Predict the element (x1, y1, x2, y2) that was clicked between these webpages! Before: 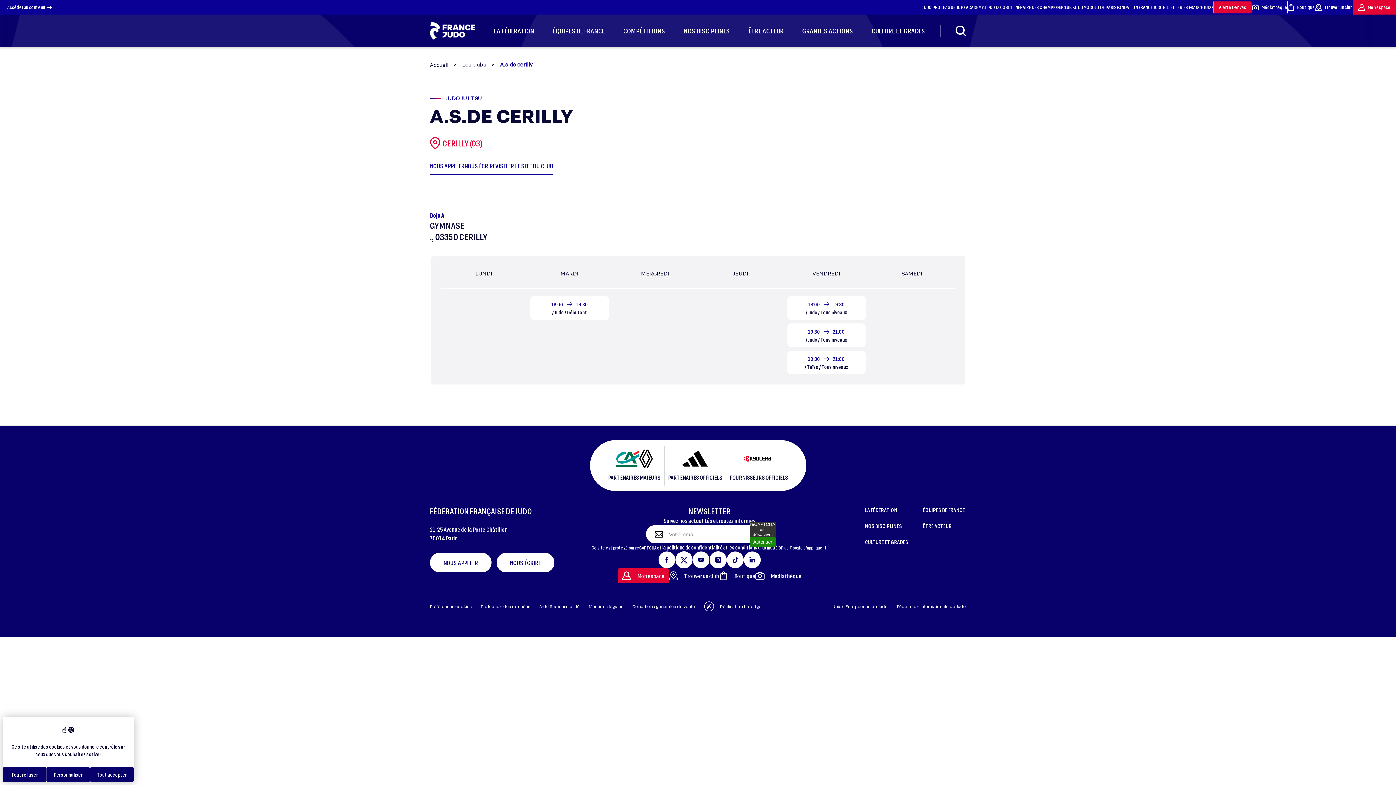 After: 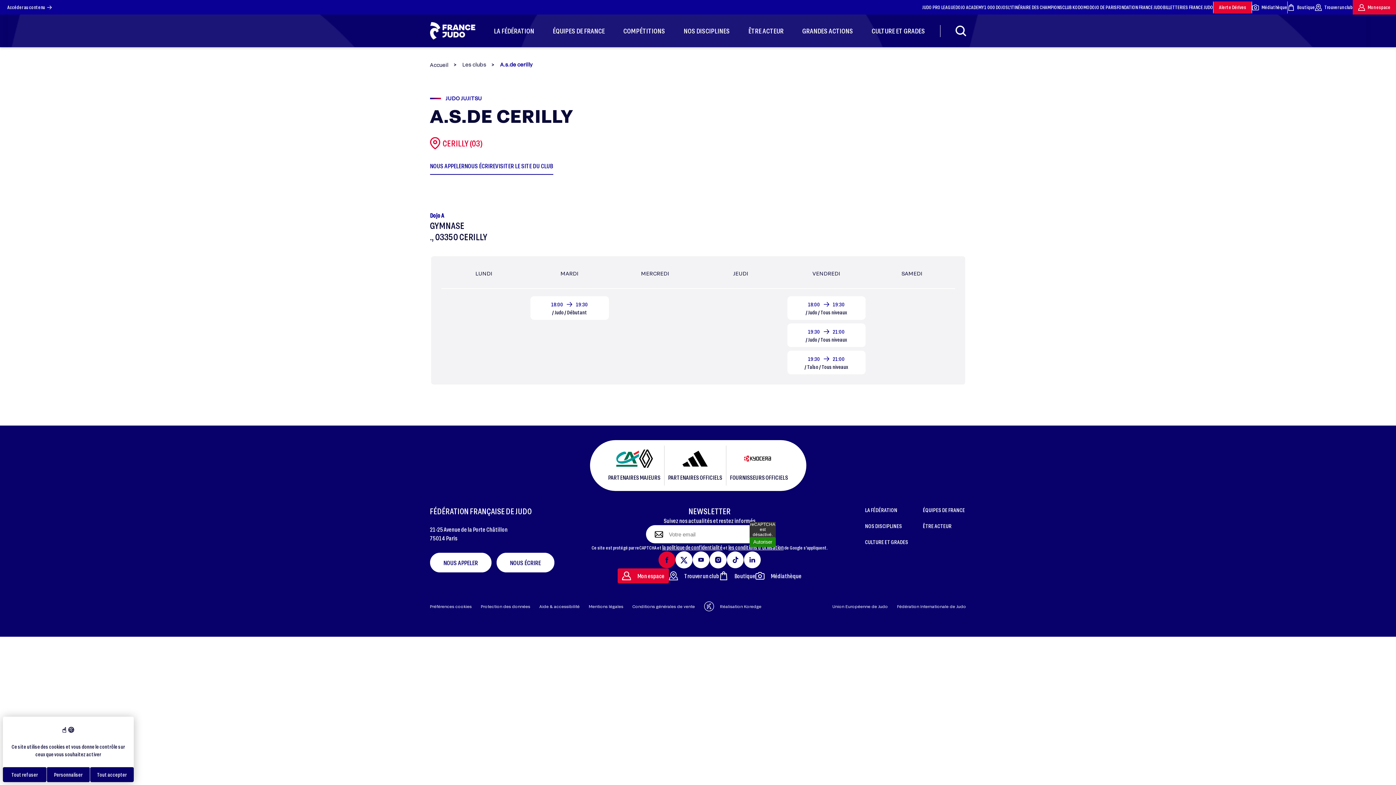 Action: bbox: (658, 555, 675, 562)